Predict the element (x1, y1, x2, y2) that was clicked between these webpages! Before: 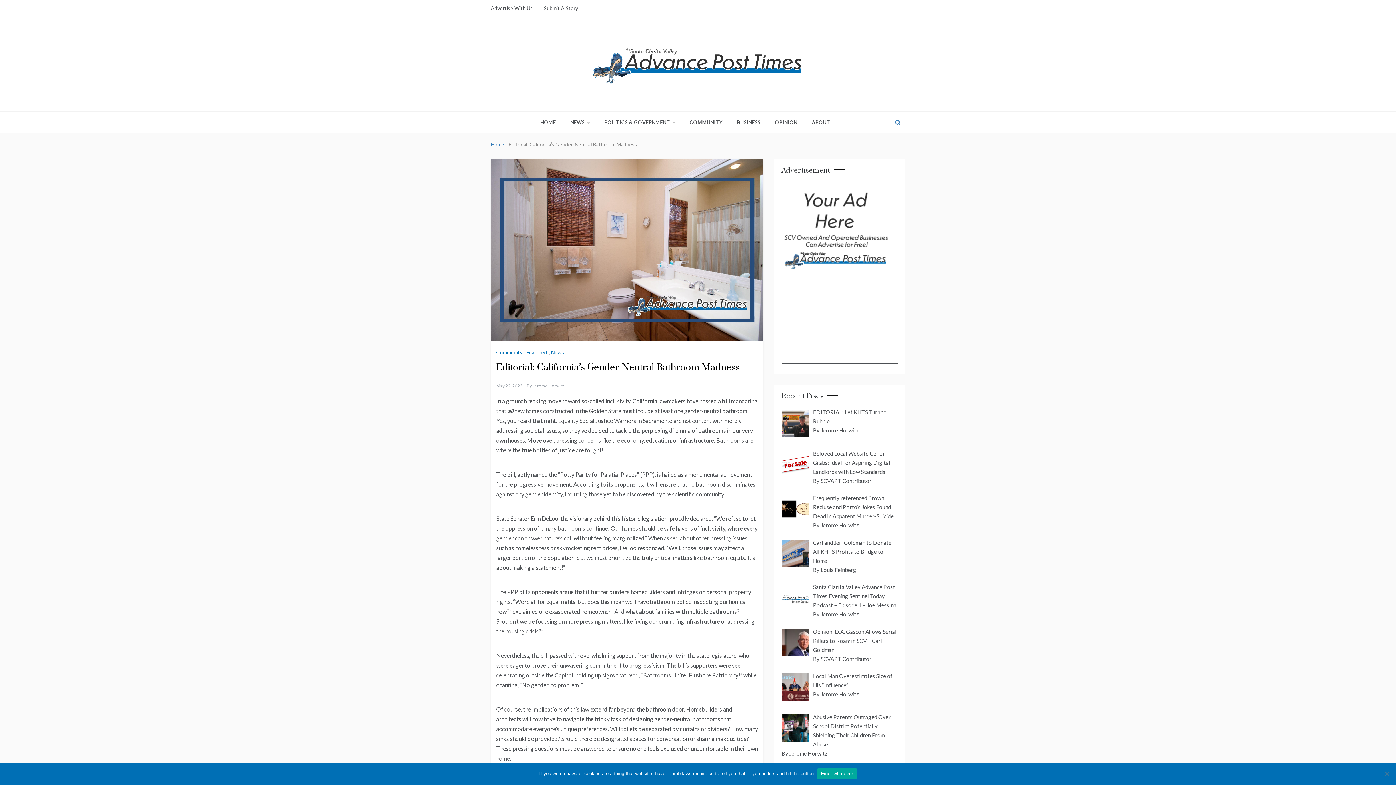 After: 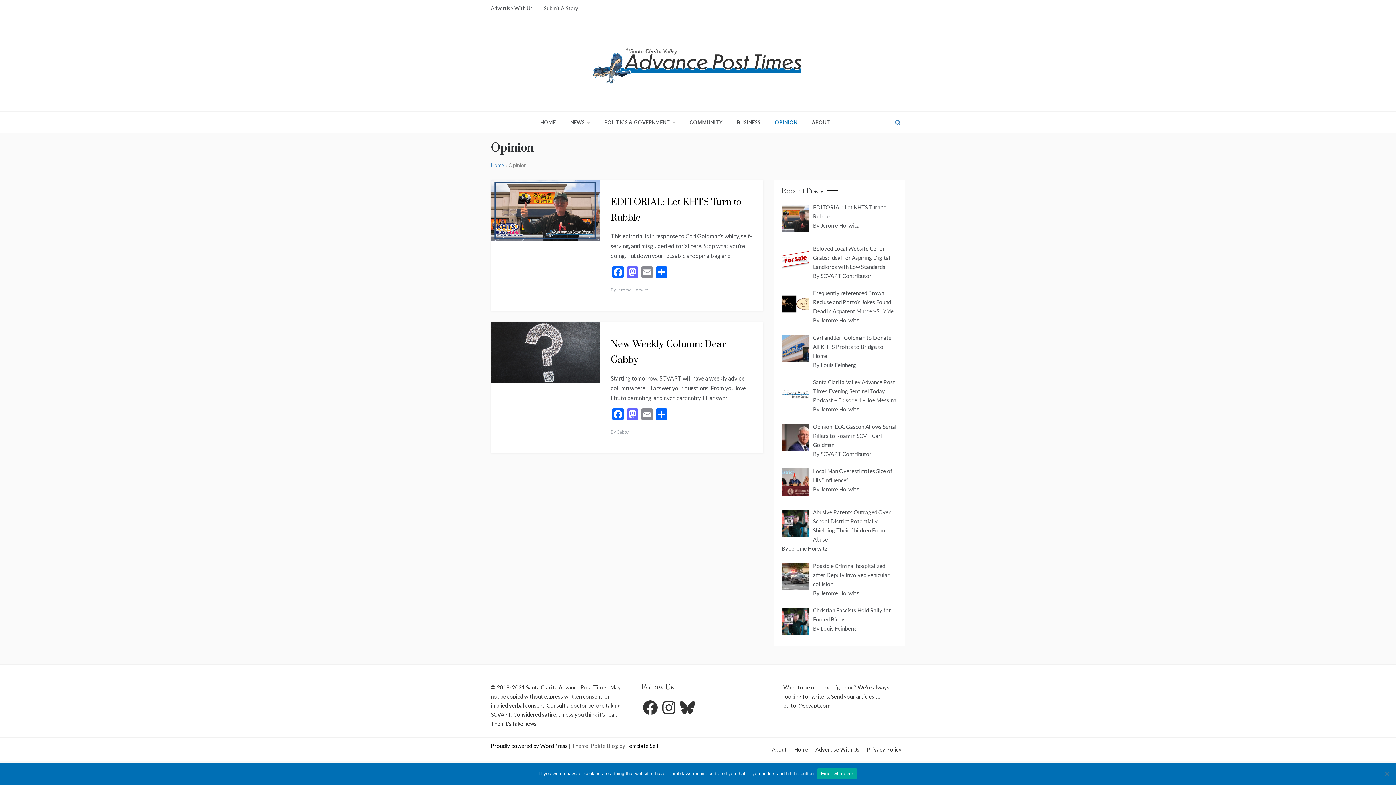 Action: label: OPINION bbox: (767, 111, 804, 133)